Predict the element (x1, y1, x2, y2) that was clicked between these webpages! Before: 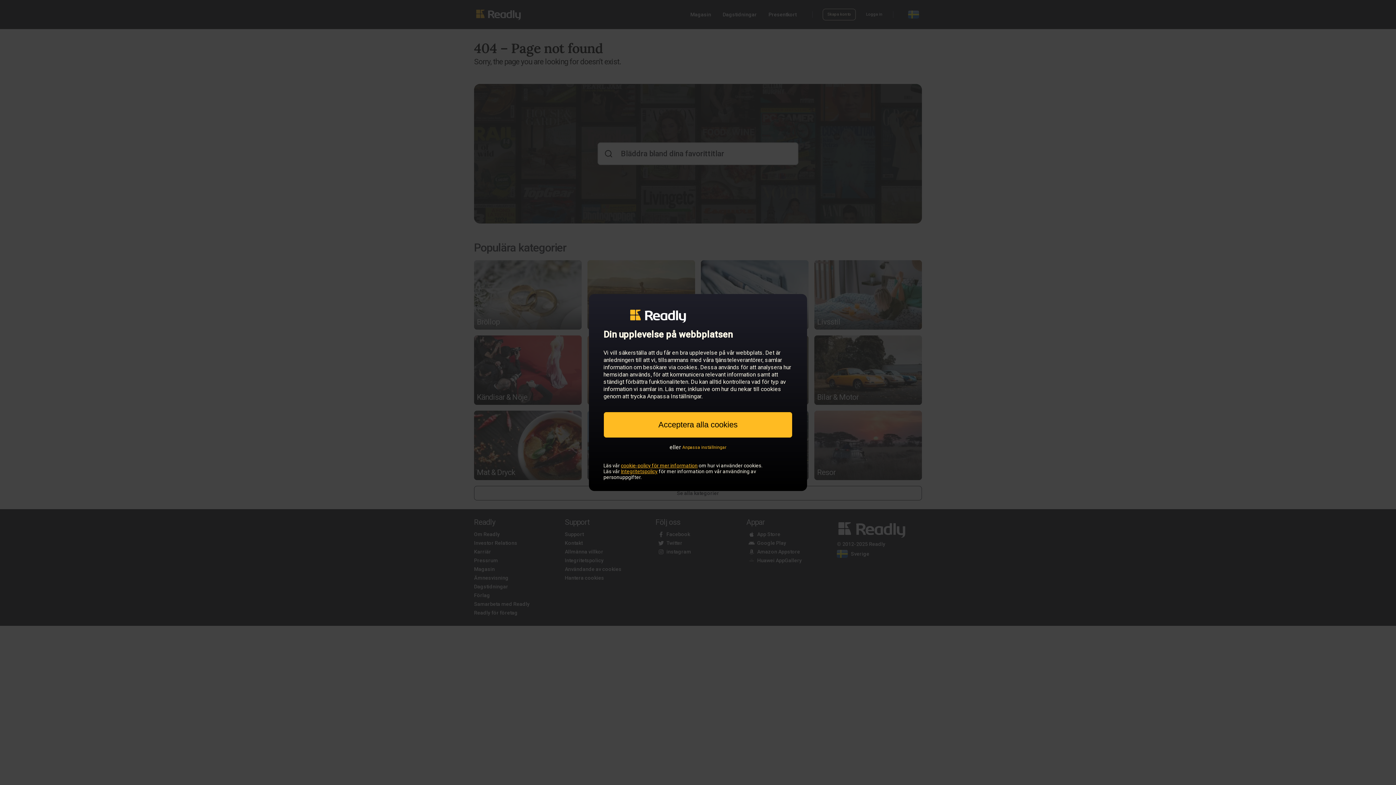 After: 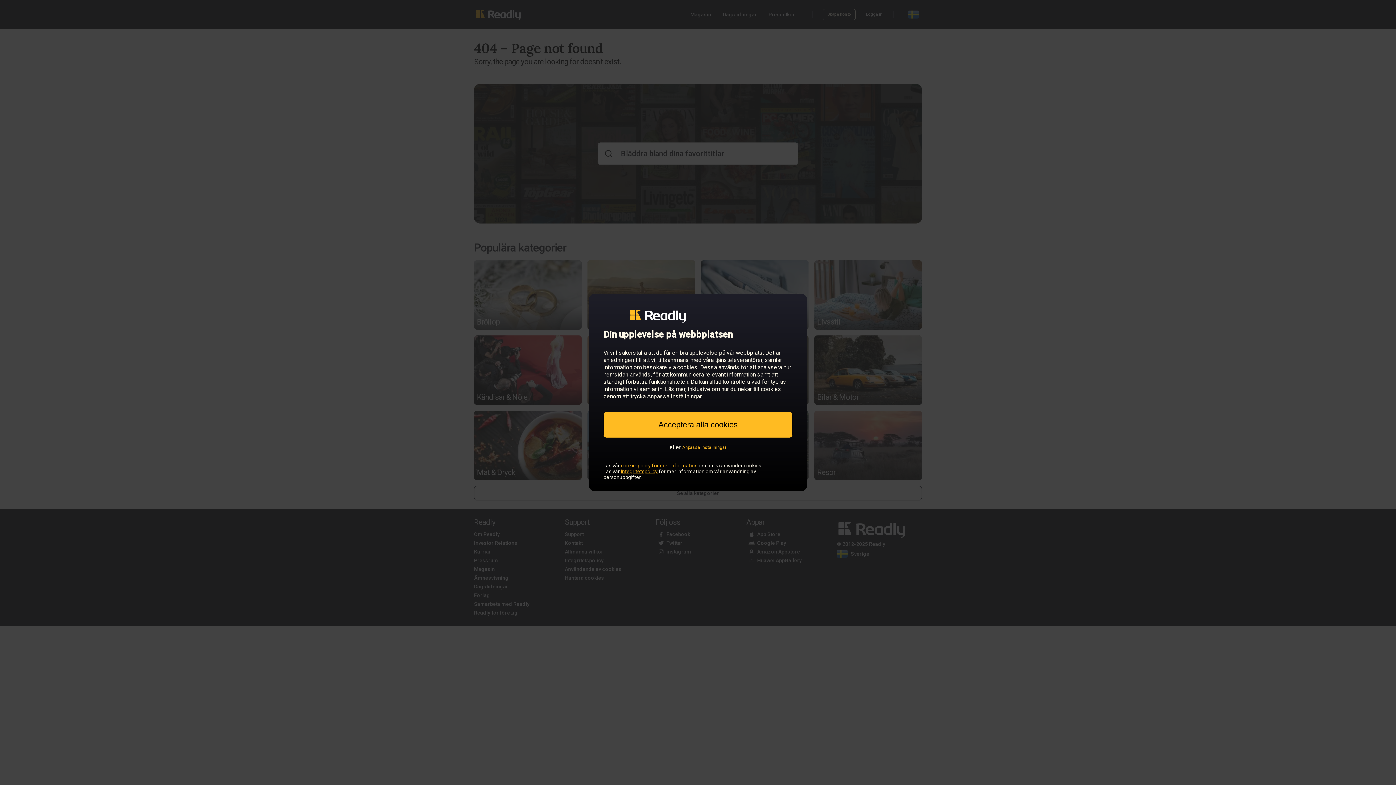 Action: label: cookie-policy för mer information bbox: (621, 462, 697, 468)